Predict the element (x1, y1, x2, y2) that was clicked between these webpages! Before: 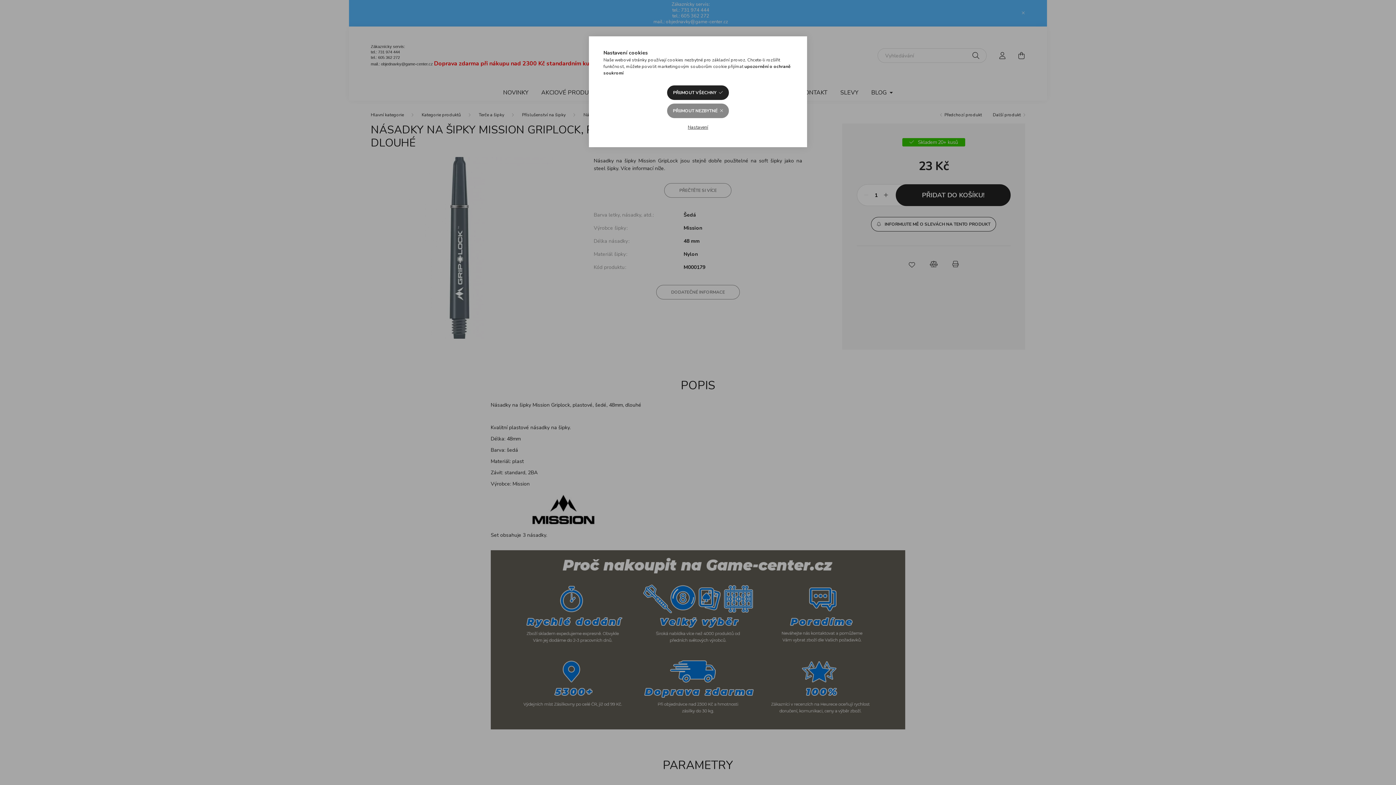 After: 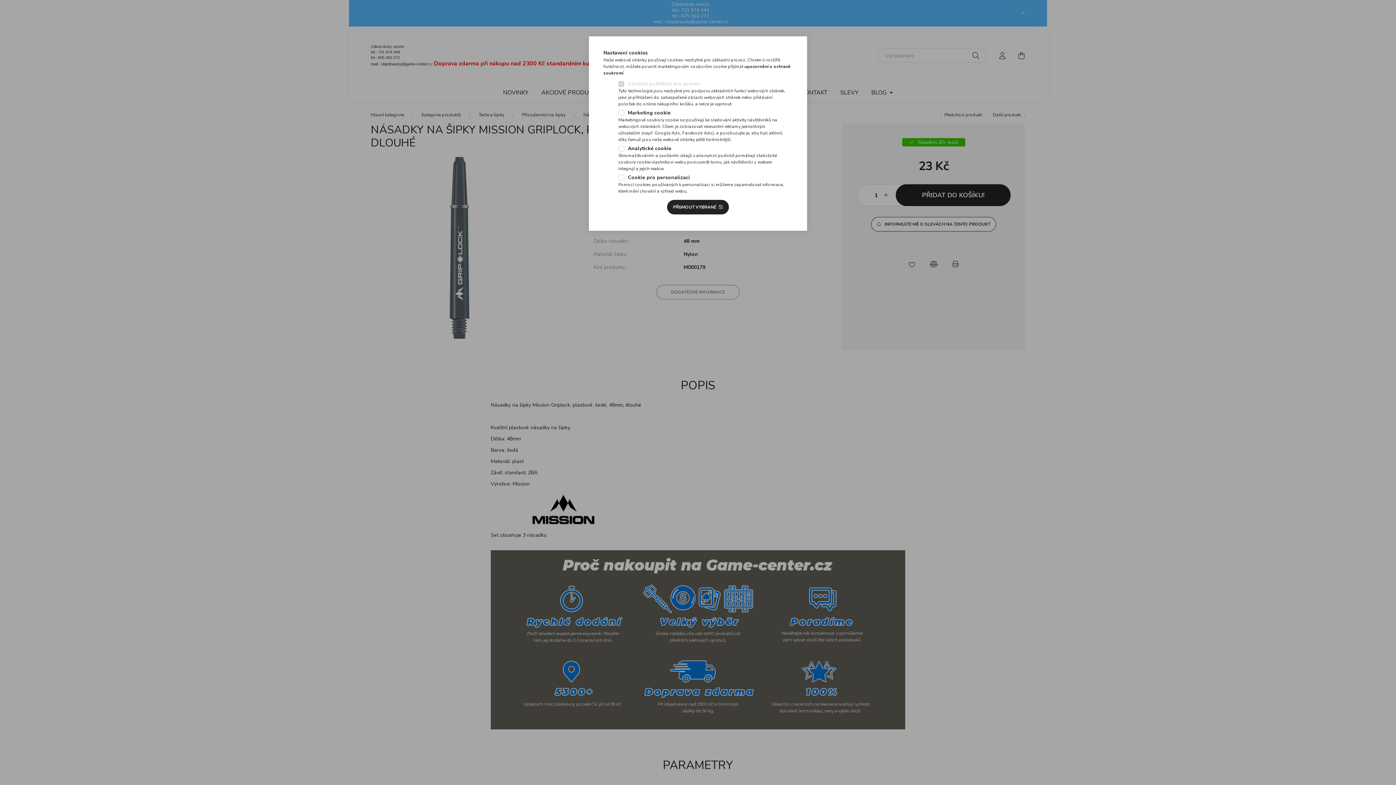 Action: bbox: (682, 120, 714, 134) label: Nastavení